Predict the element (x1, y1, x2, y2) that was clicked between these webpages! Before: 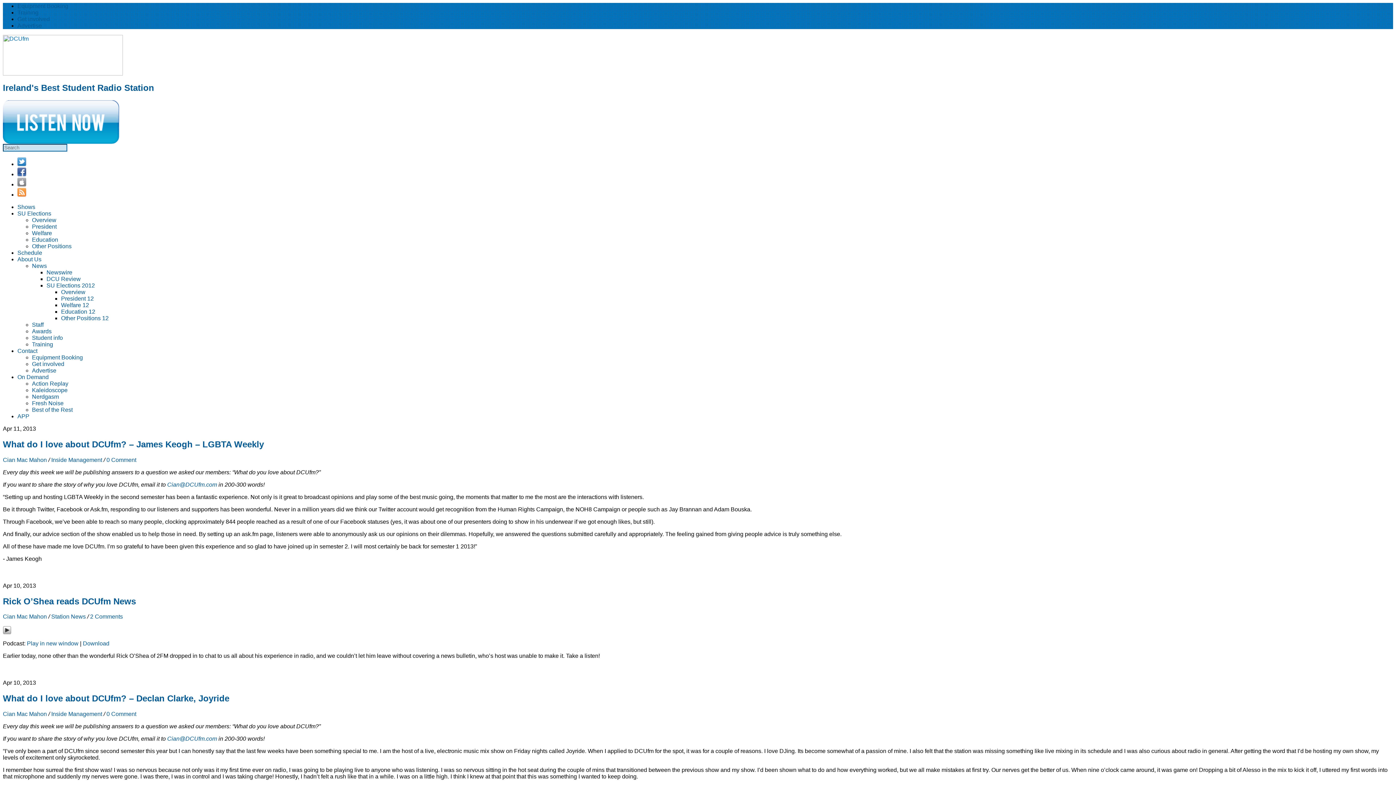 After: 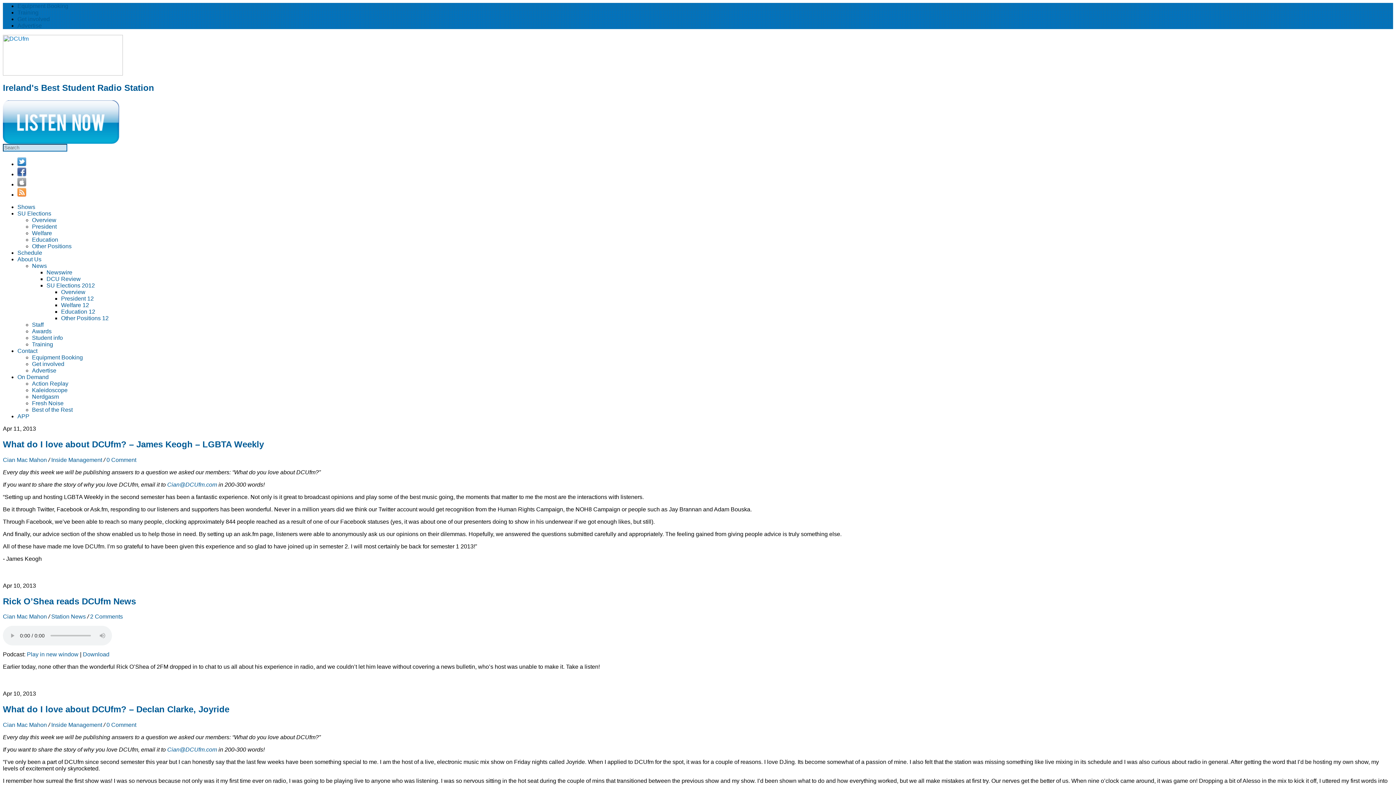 Action: bbox: (2, 629, 11, 636)